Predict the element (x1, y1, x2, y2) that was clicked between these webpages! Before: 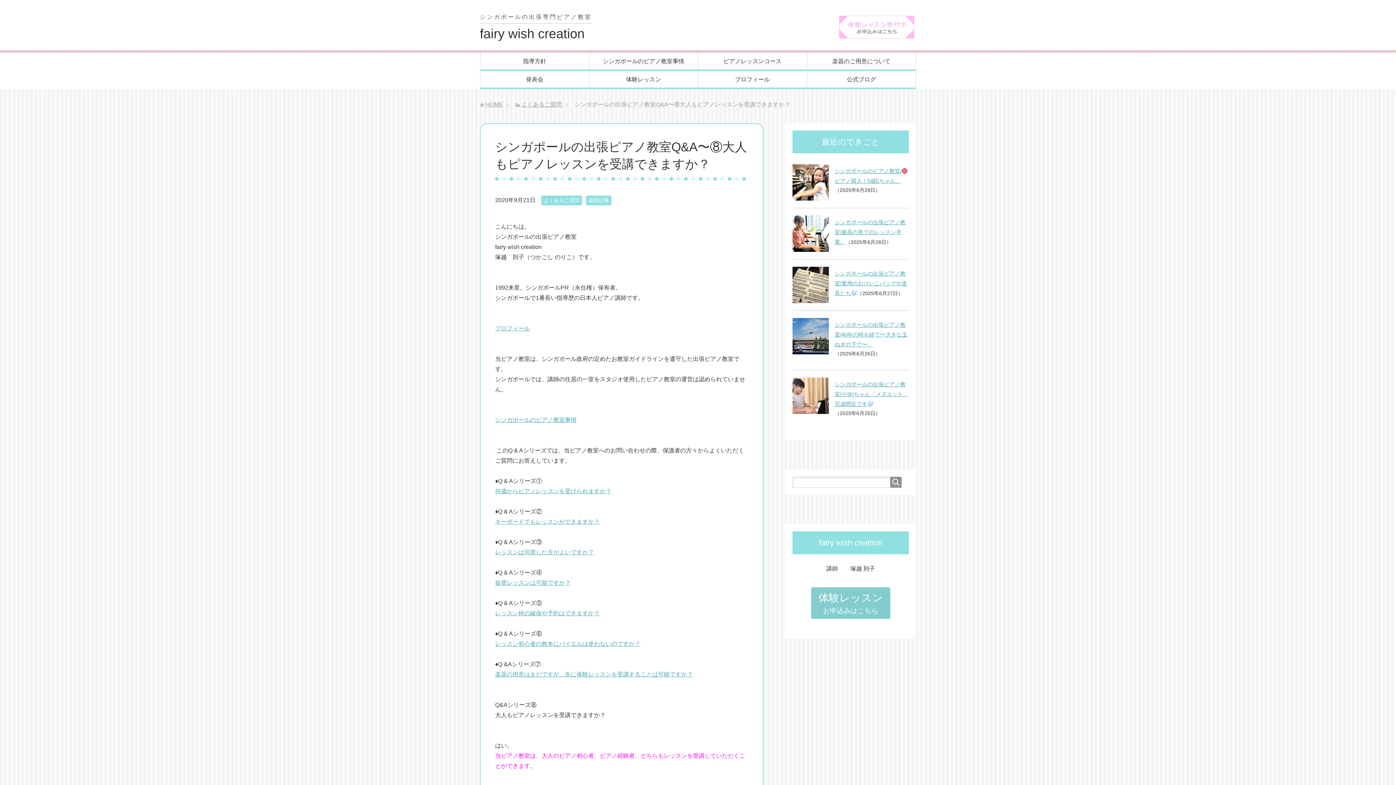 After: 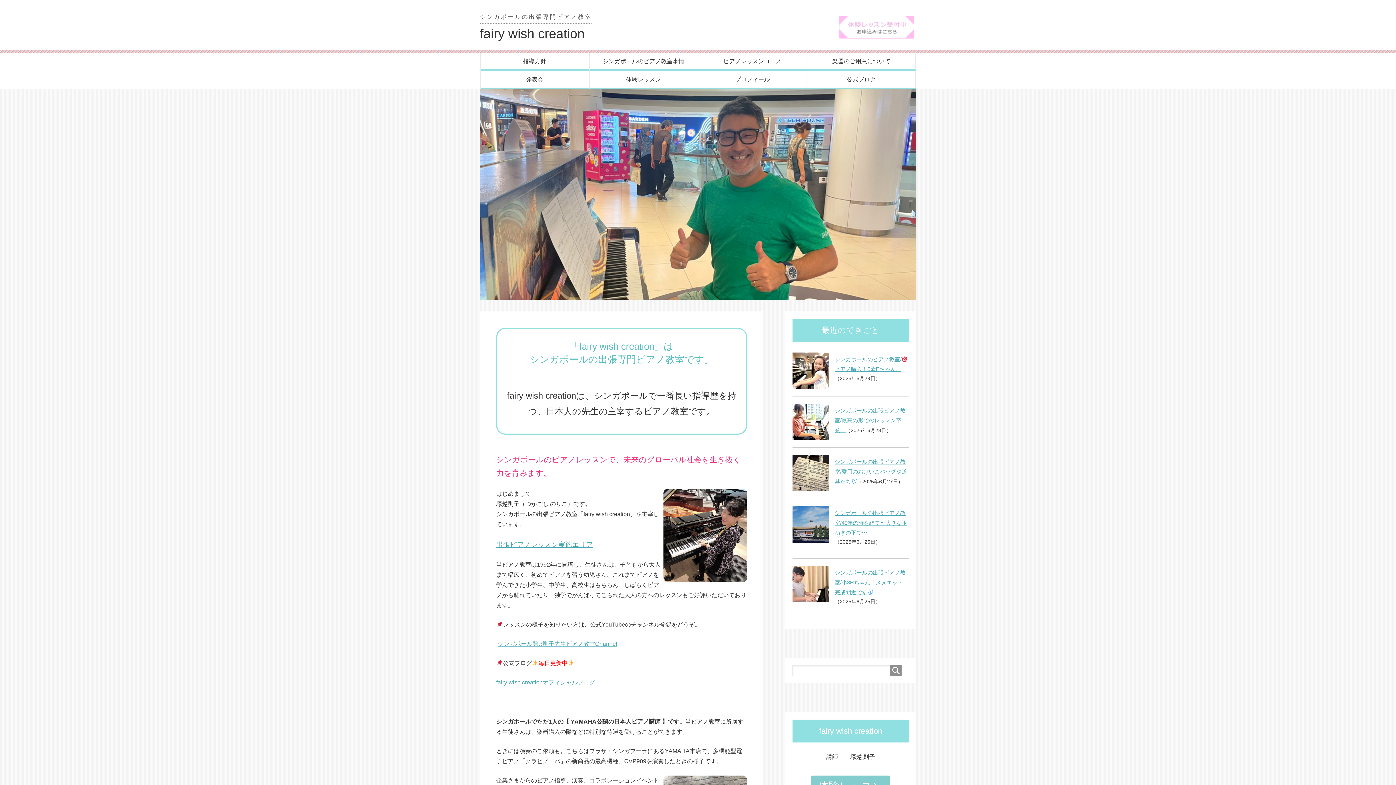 Action: label: シンガポールの出張専門ピアノ教室
fairy wish creation bbox: (480, 13, 591, 40)